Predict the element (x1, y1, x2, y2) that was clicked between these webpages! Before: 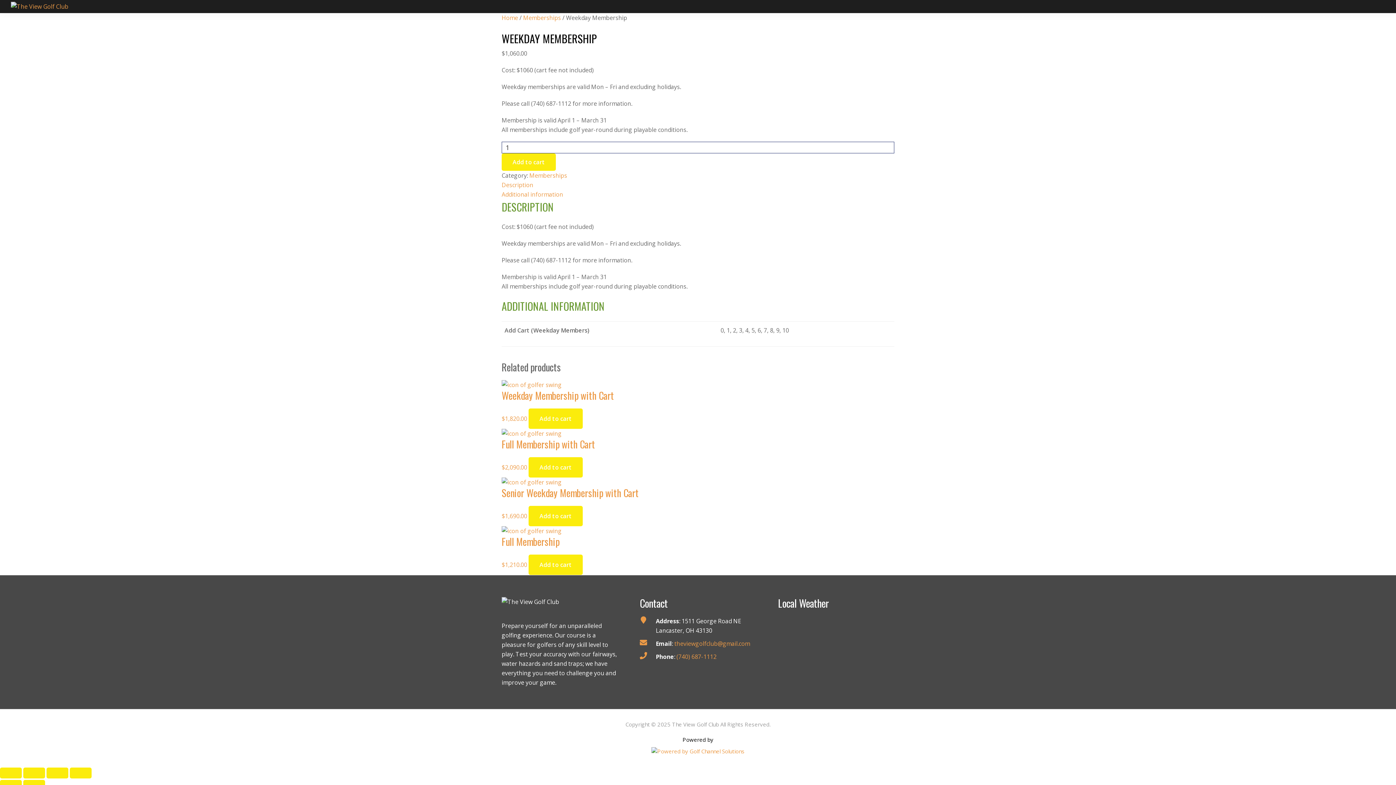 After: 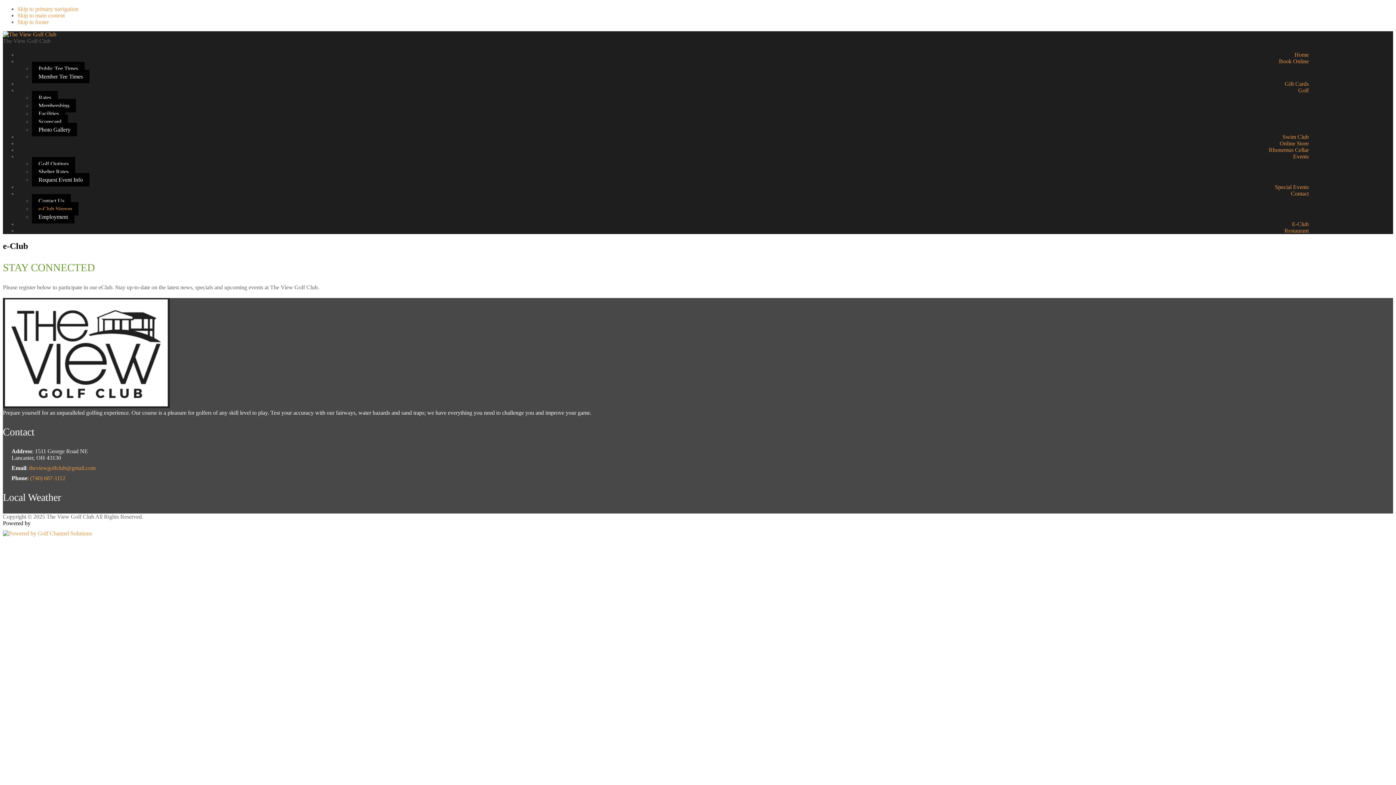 Action: label: E-Club bbox: (1318, 12, 1344, 24)